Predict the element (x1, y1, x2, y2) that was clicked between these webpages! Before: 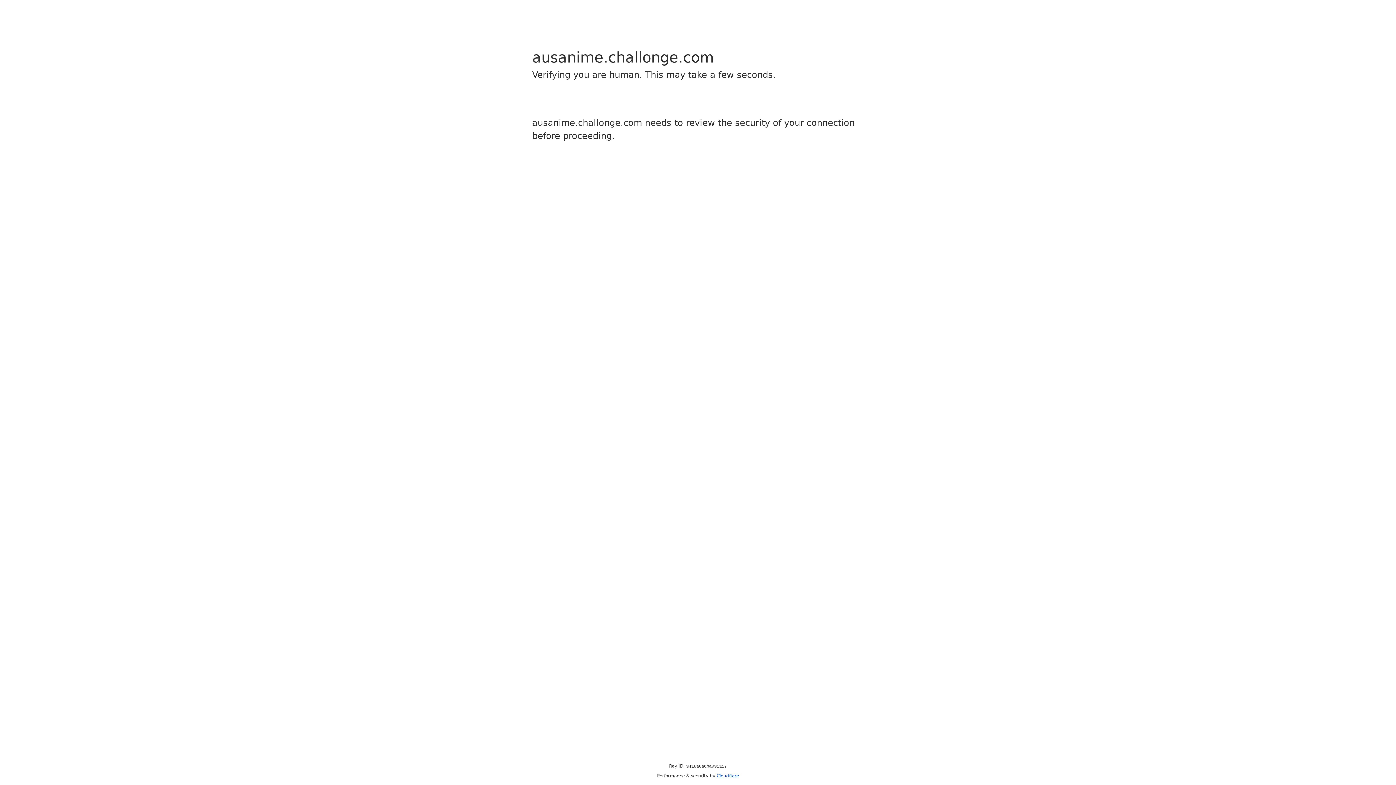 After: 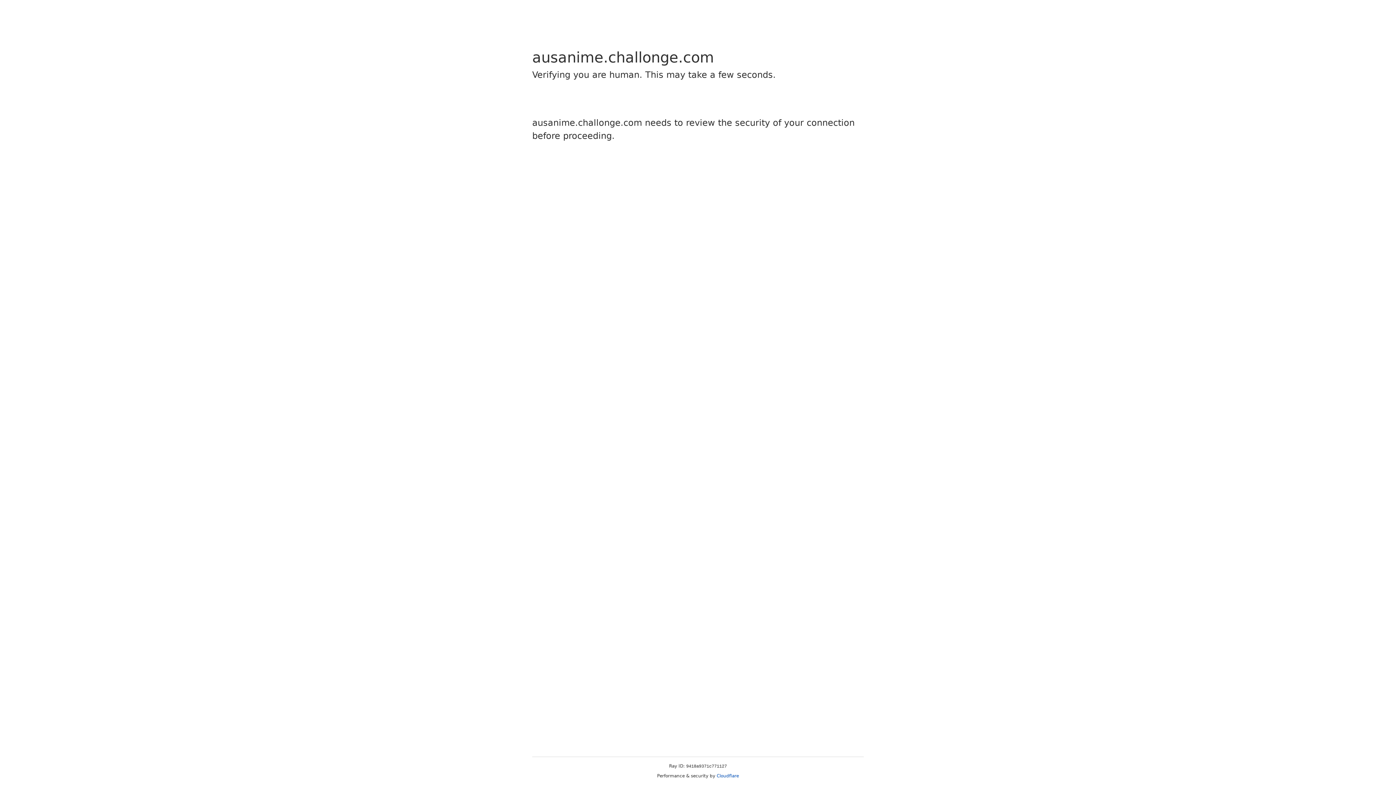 Action: bbox: (716, 773, 739, 778) label: Cloudflare